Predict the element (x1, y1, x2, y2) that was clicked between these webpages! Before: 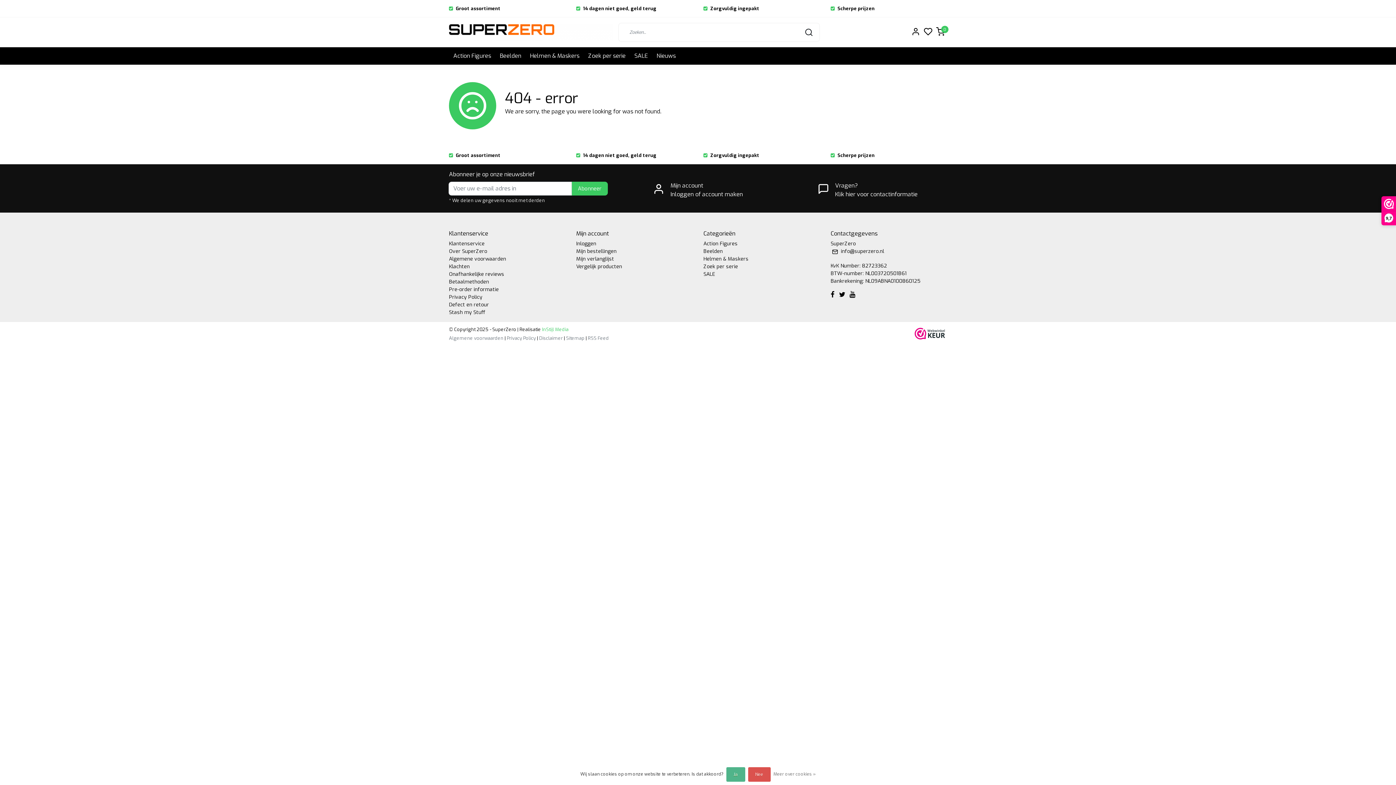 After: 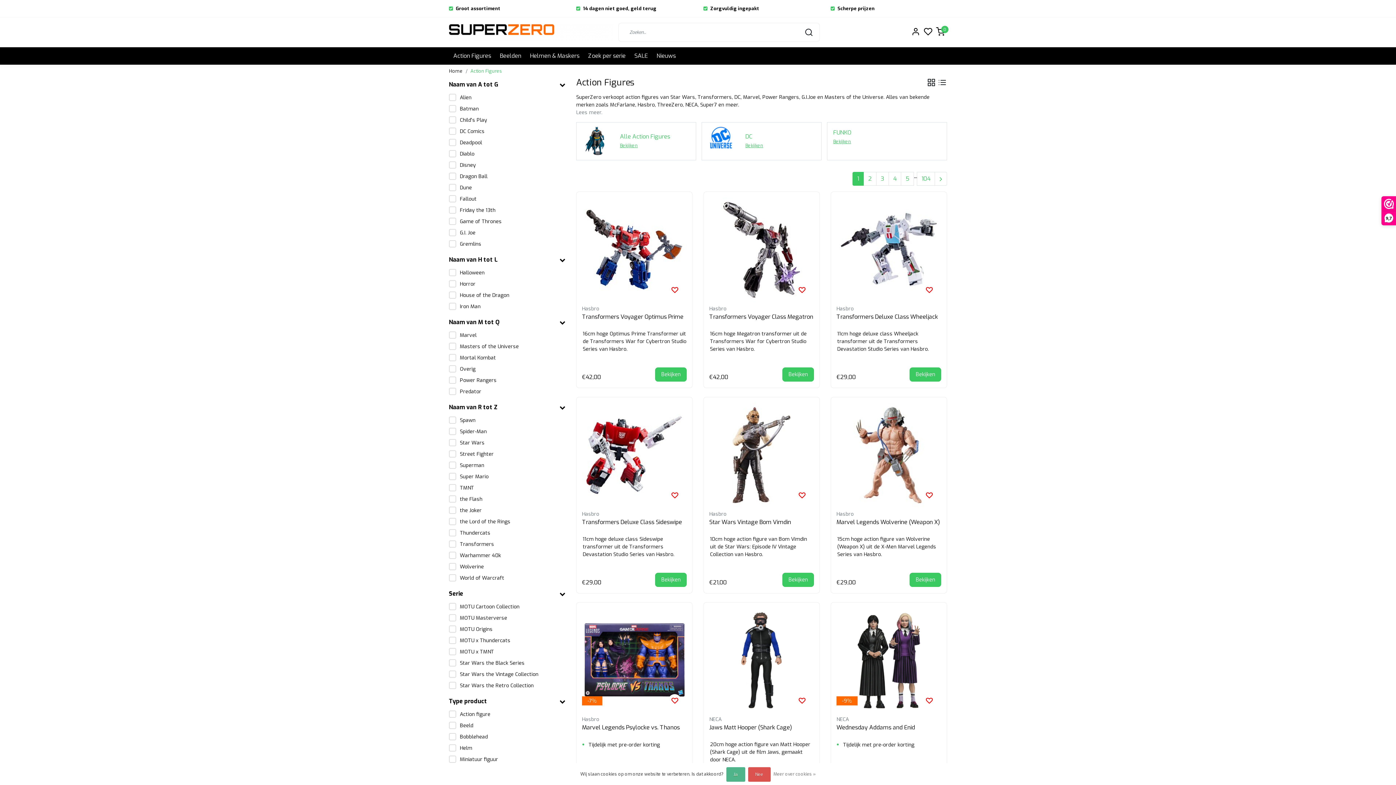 Action: bbox: (449, 47, 495, 64) label: Action Figures